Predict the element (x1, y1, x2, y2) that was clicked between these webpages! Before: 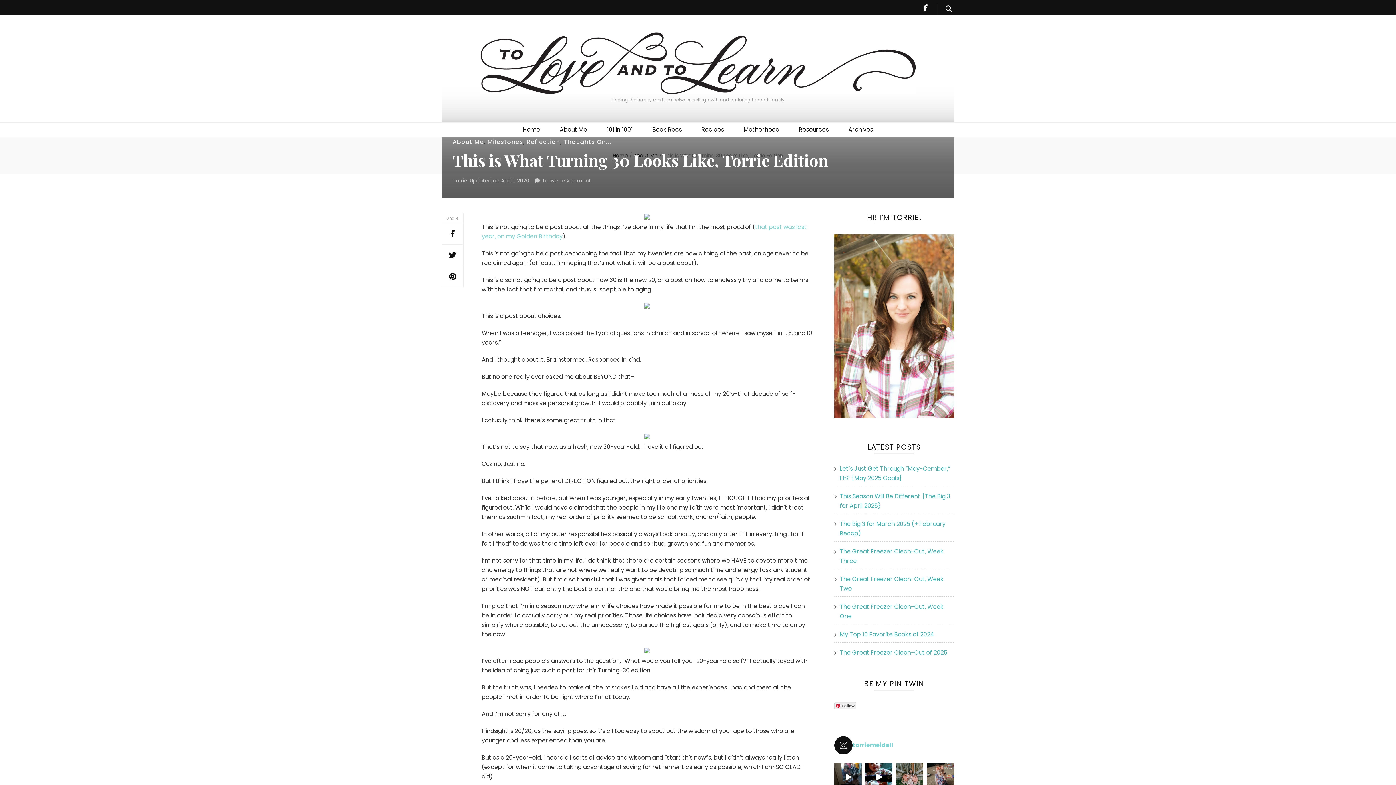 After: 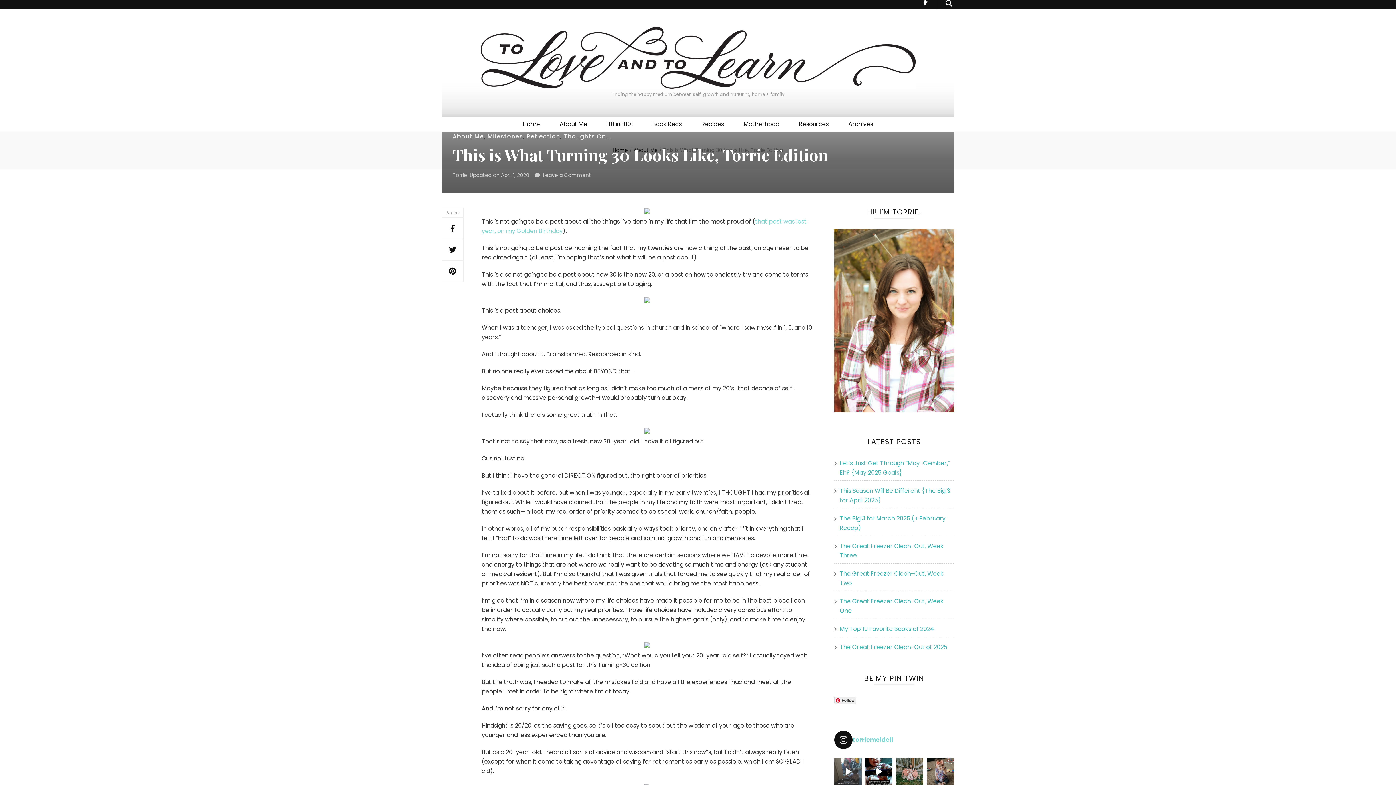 Action: bbox: (834, 763, 861, 791)